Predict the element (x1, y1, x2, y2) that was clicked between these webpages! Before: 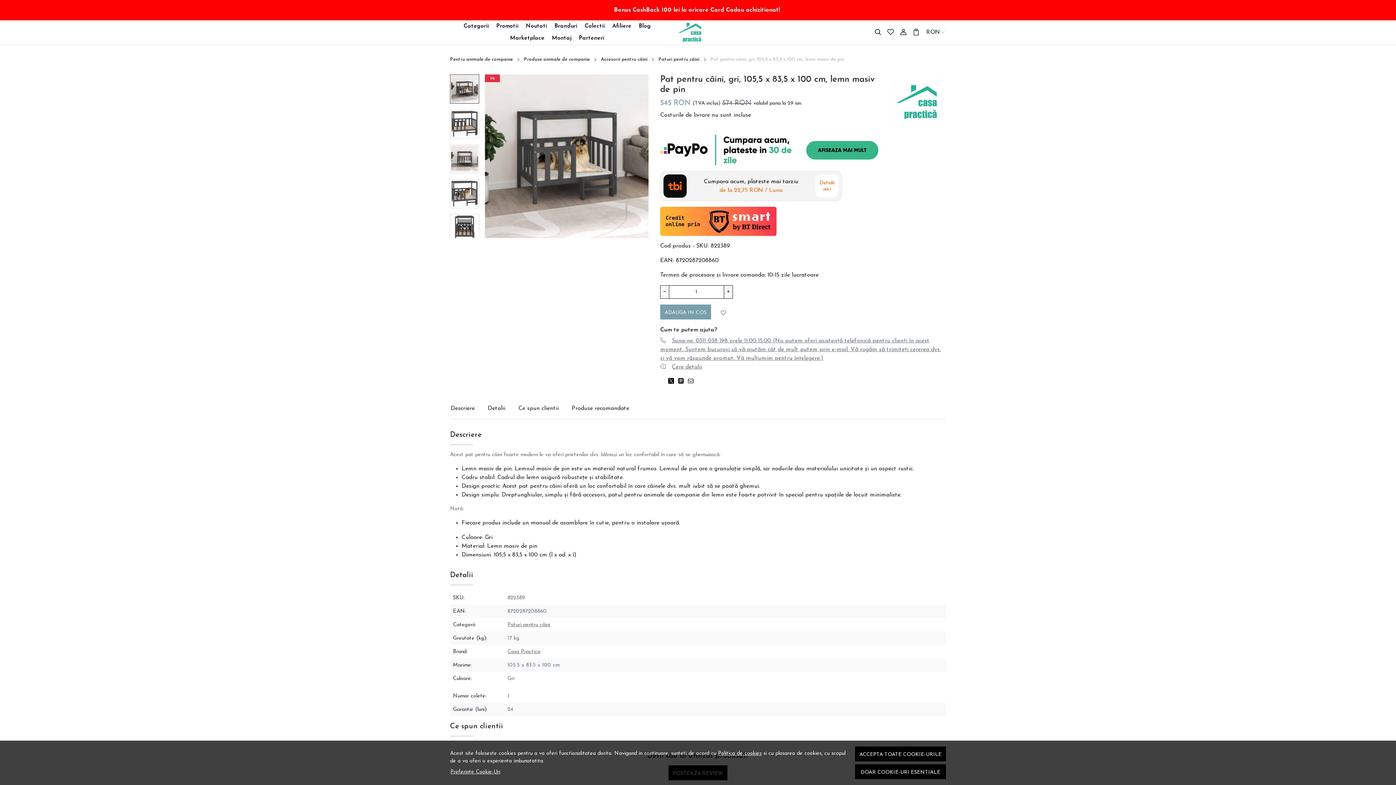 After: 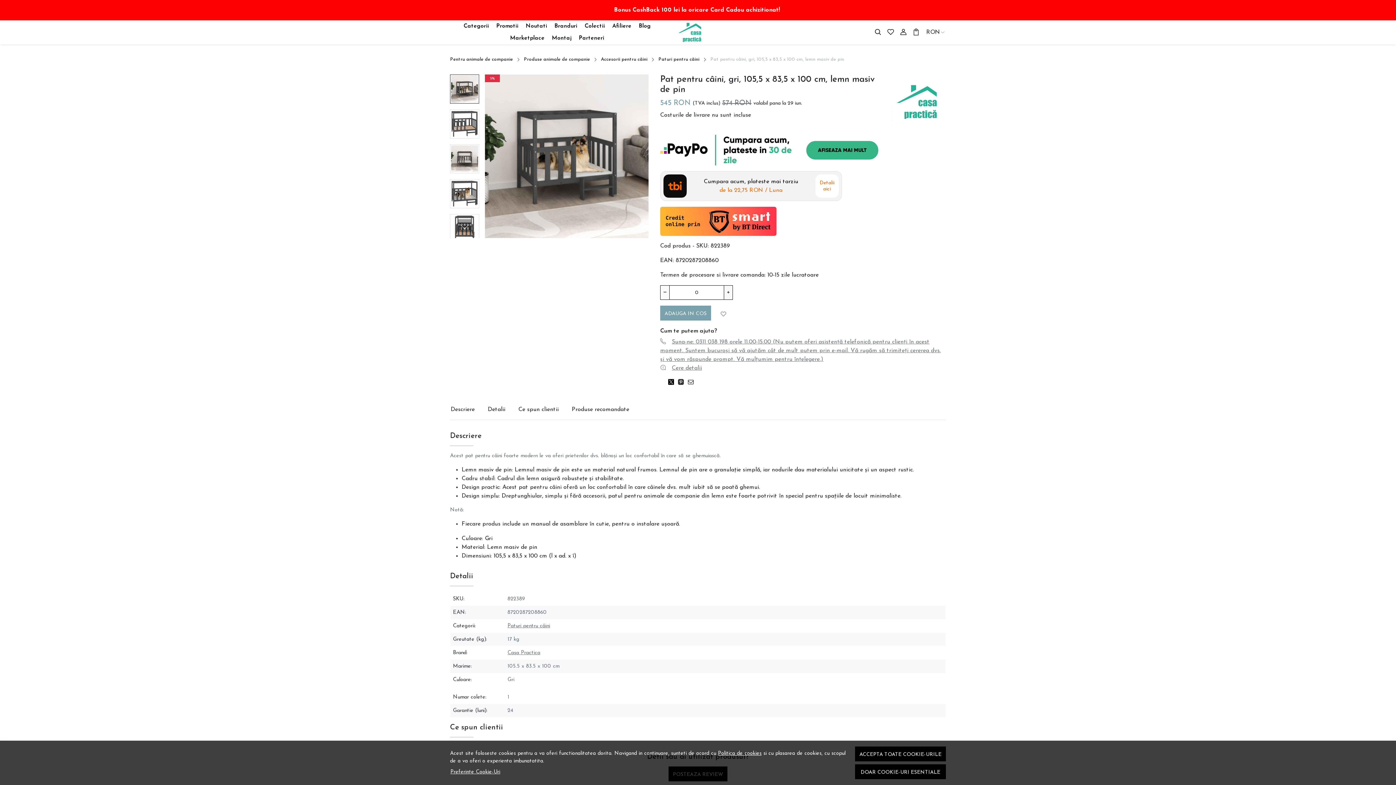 Action: label: − bbox: (660, 285, 669, 298)